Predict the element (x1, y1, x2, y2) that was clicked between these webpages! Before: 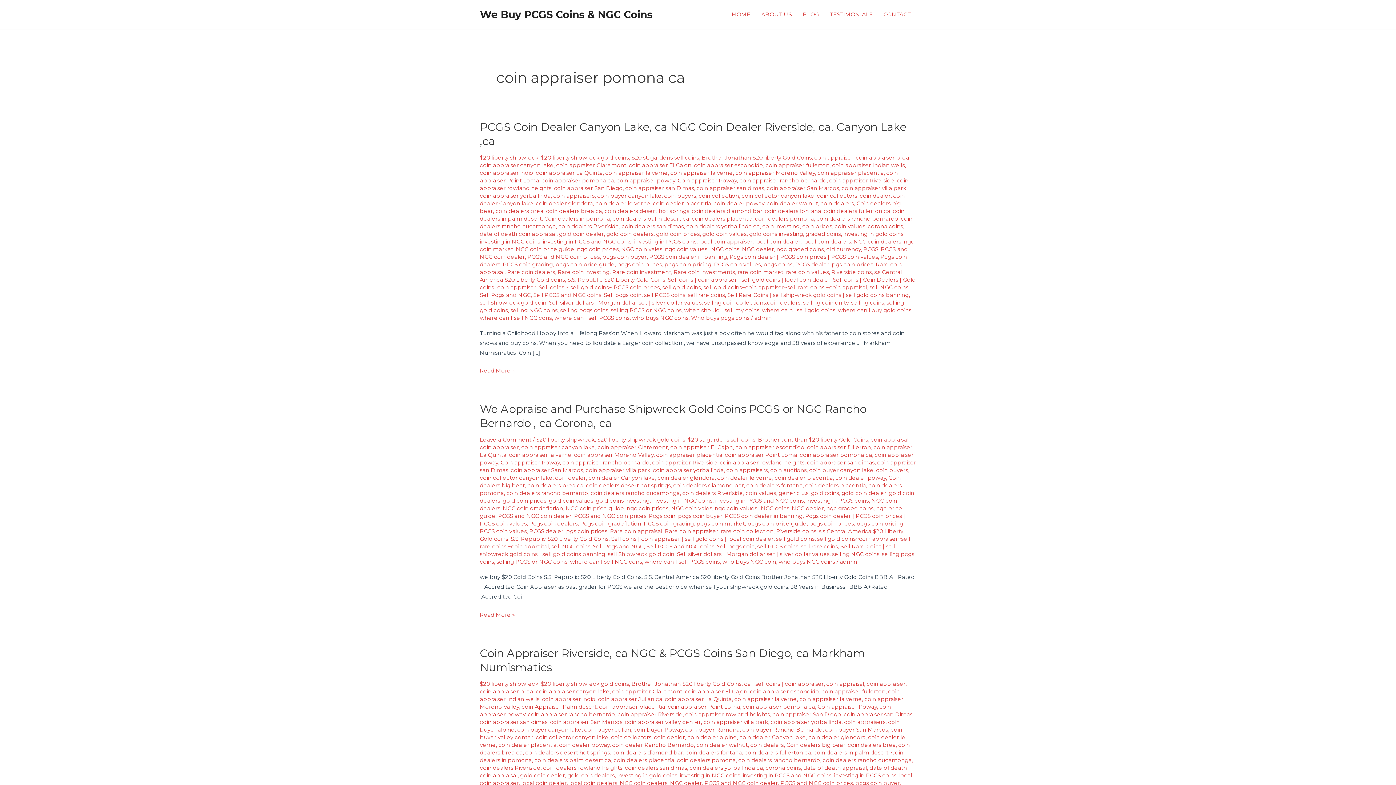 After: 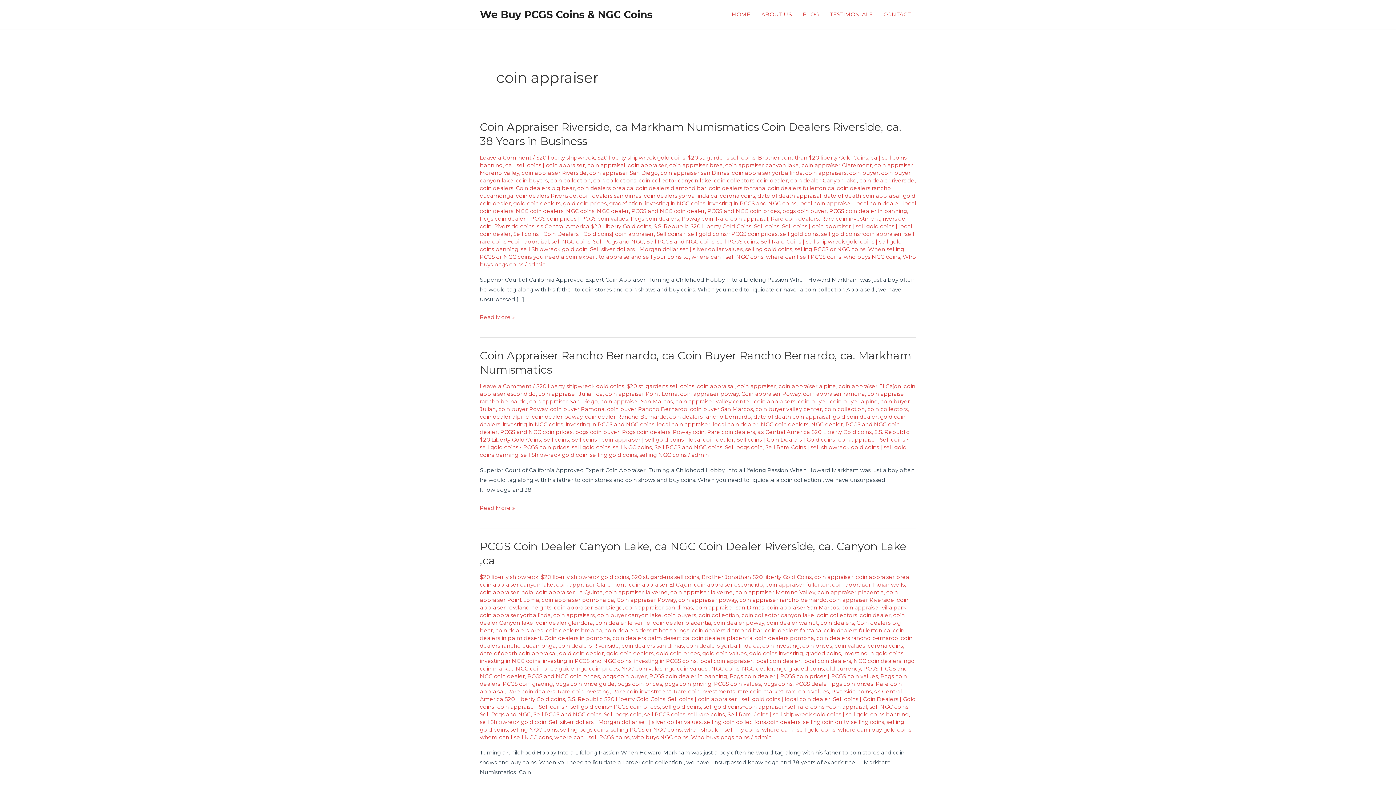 Action: bbox: (866, 680, 905, 687) label: coin appraiser